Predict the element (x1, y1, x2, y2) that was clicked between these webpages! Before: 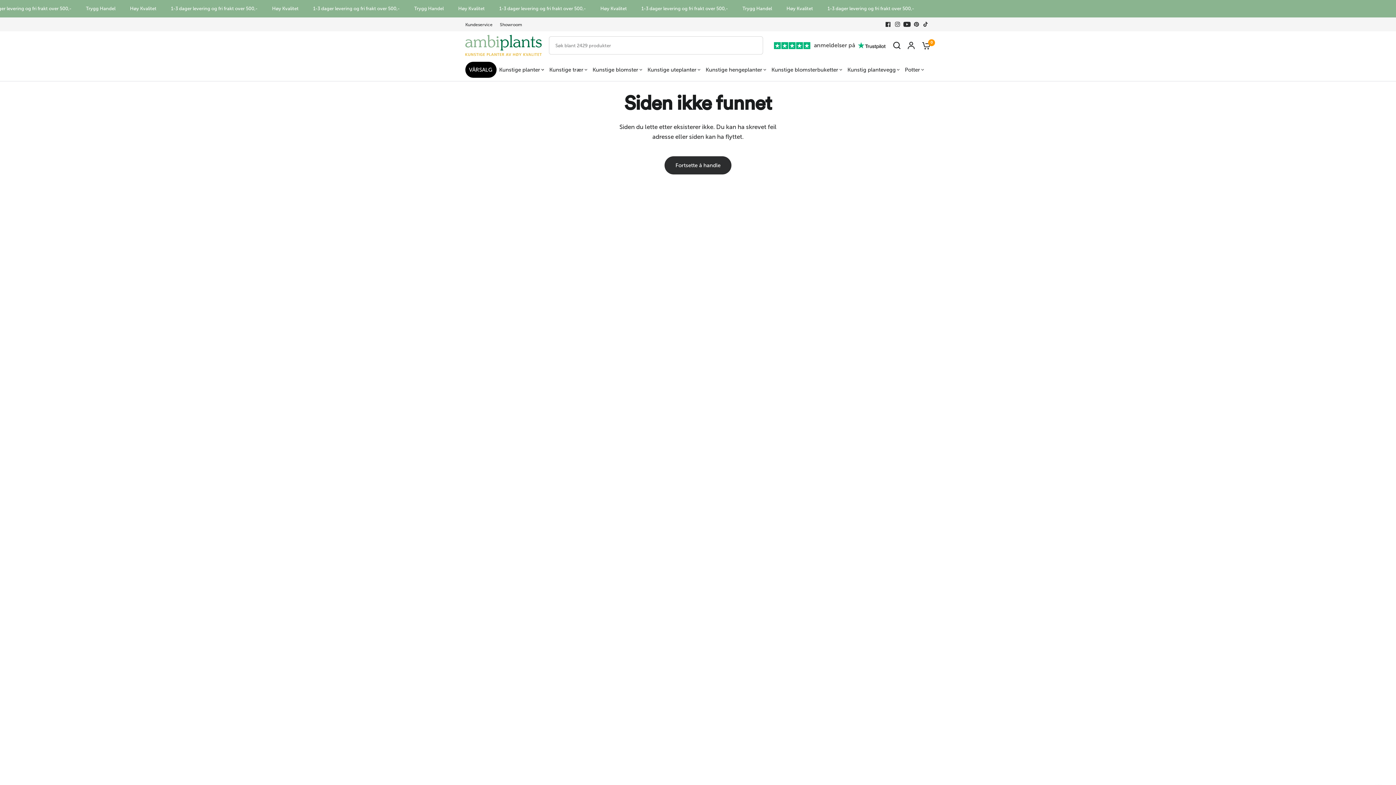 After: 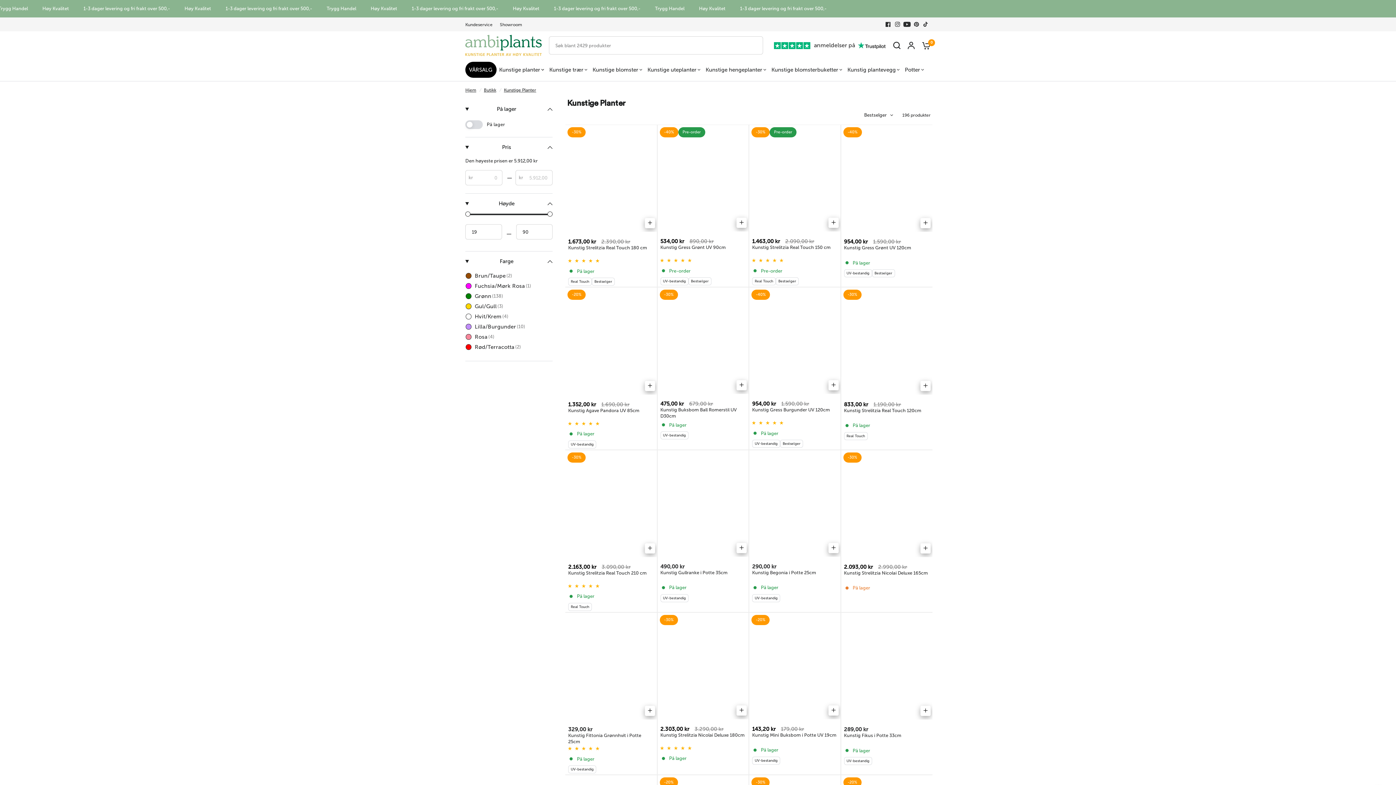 Action: bbox: (499, 65, 544, 74) label: Kunstige planter